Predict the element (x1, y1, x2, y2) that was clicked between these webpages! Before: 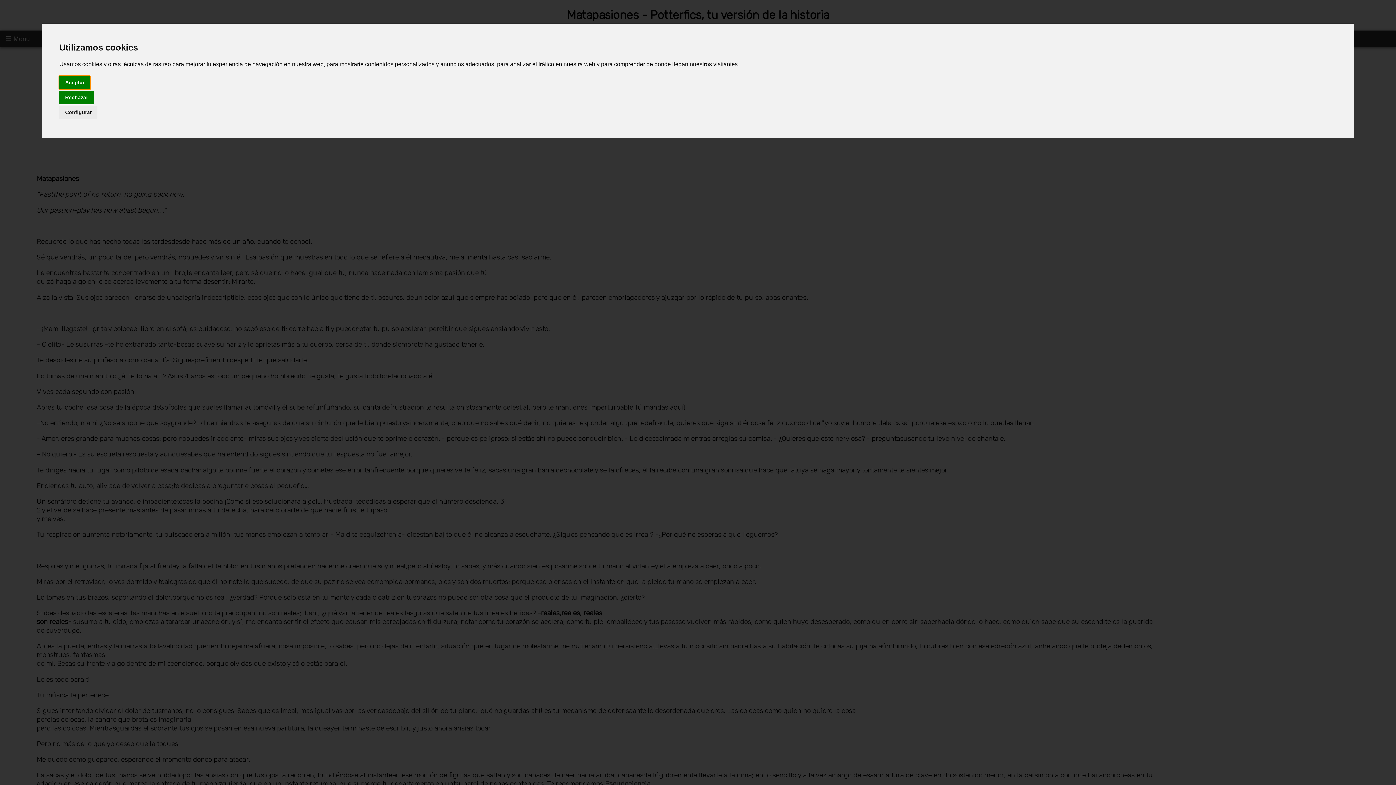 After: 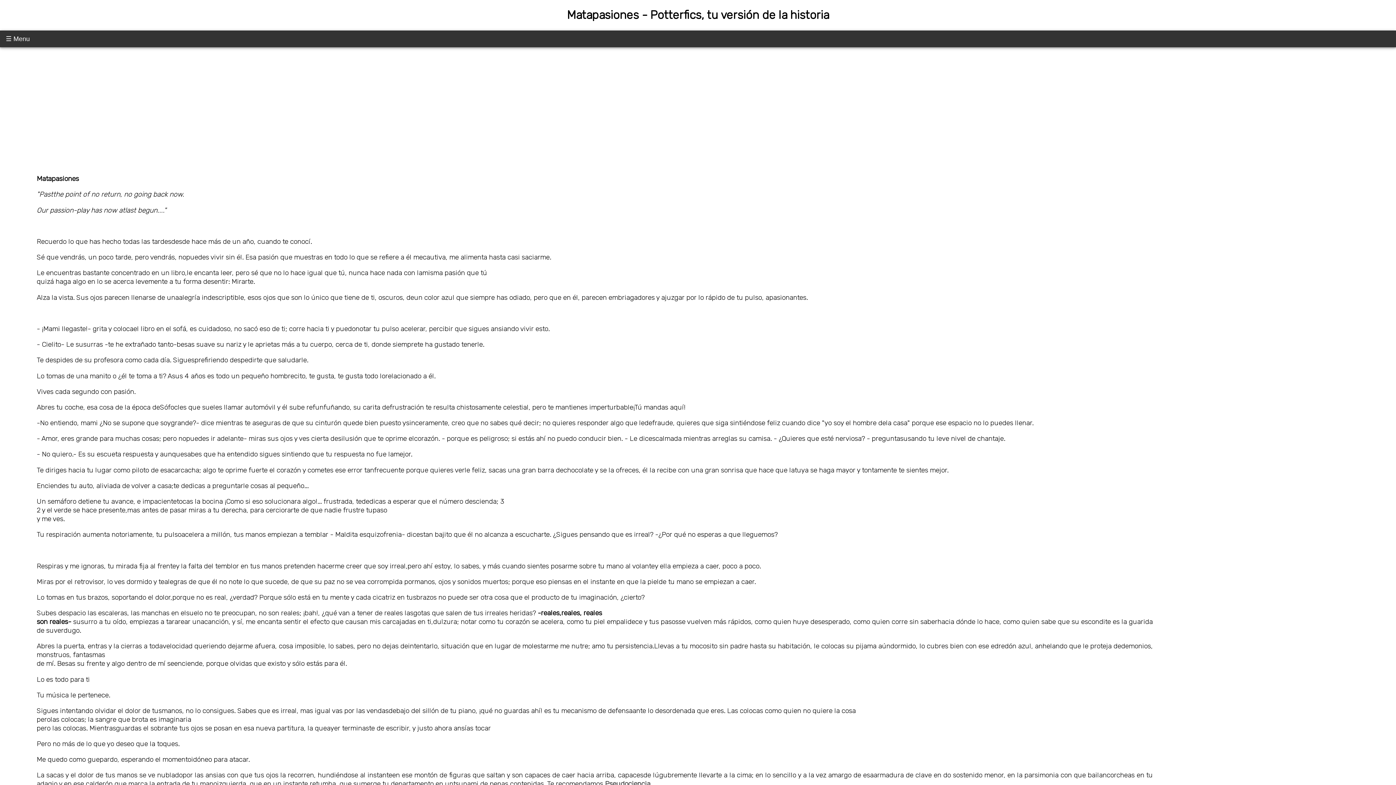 Action: label: Aceptar bbox: (59, 75, 90, 89)